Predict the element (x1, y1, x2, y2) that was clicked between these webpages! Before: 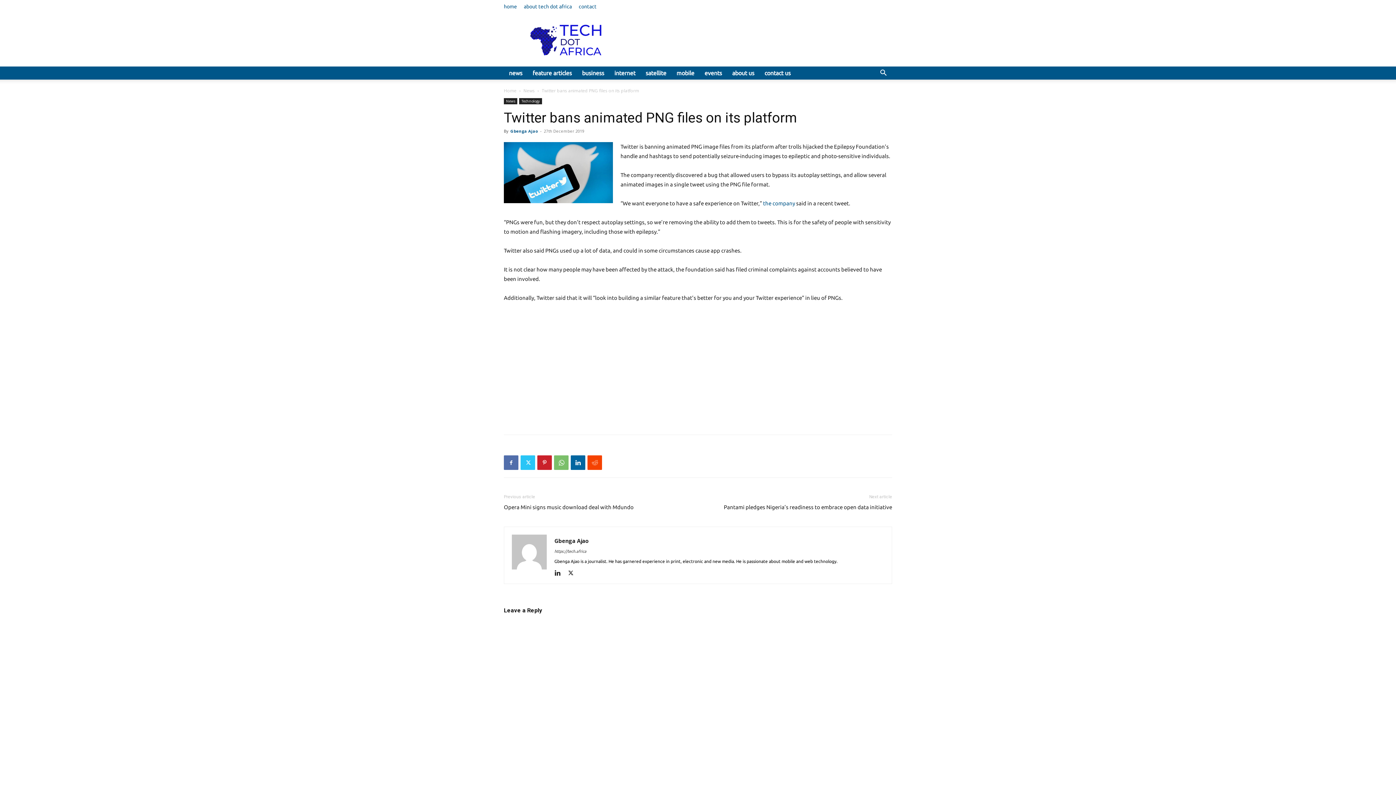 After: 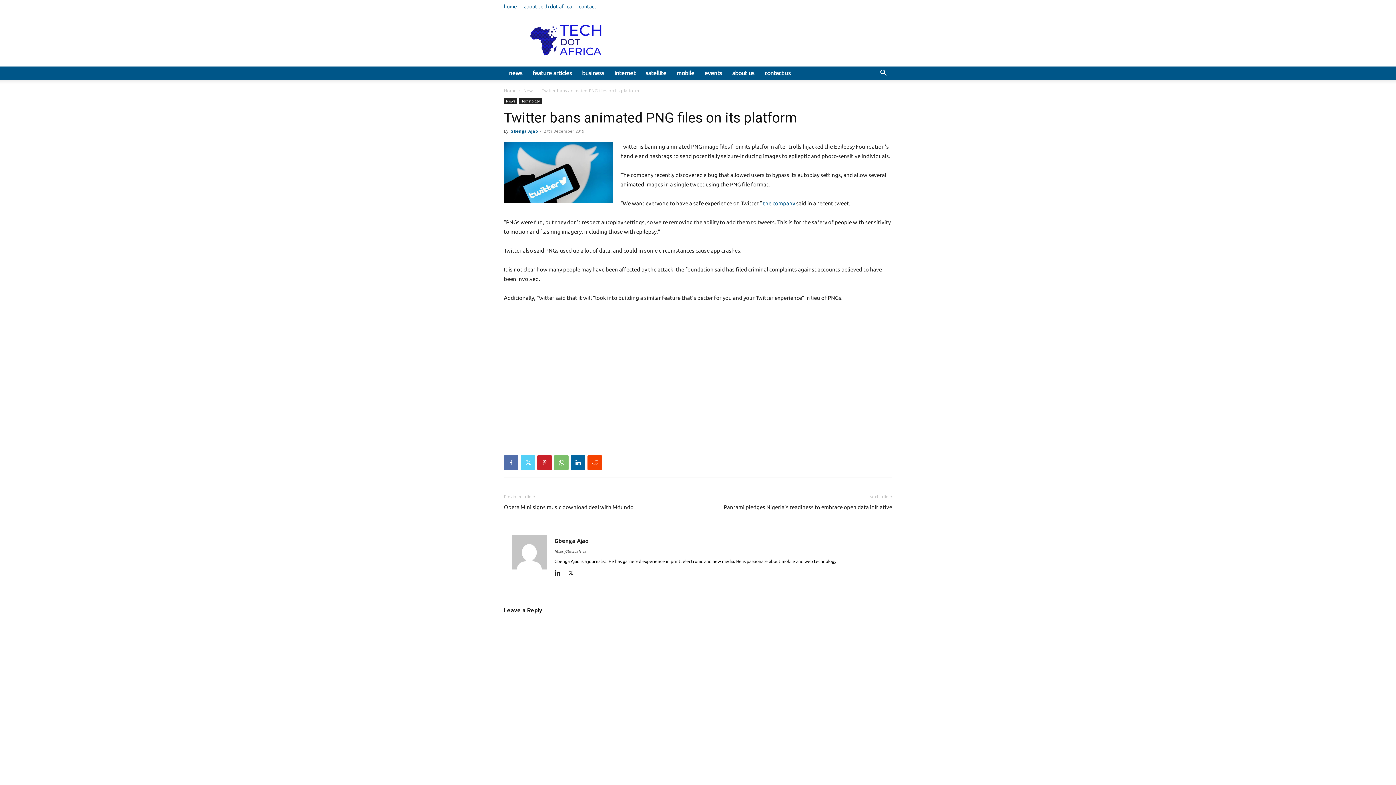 Action: bbox: (520, 455, 535, 470)